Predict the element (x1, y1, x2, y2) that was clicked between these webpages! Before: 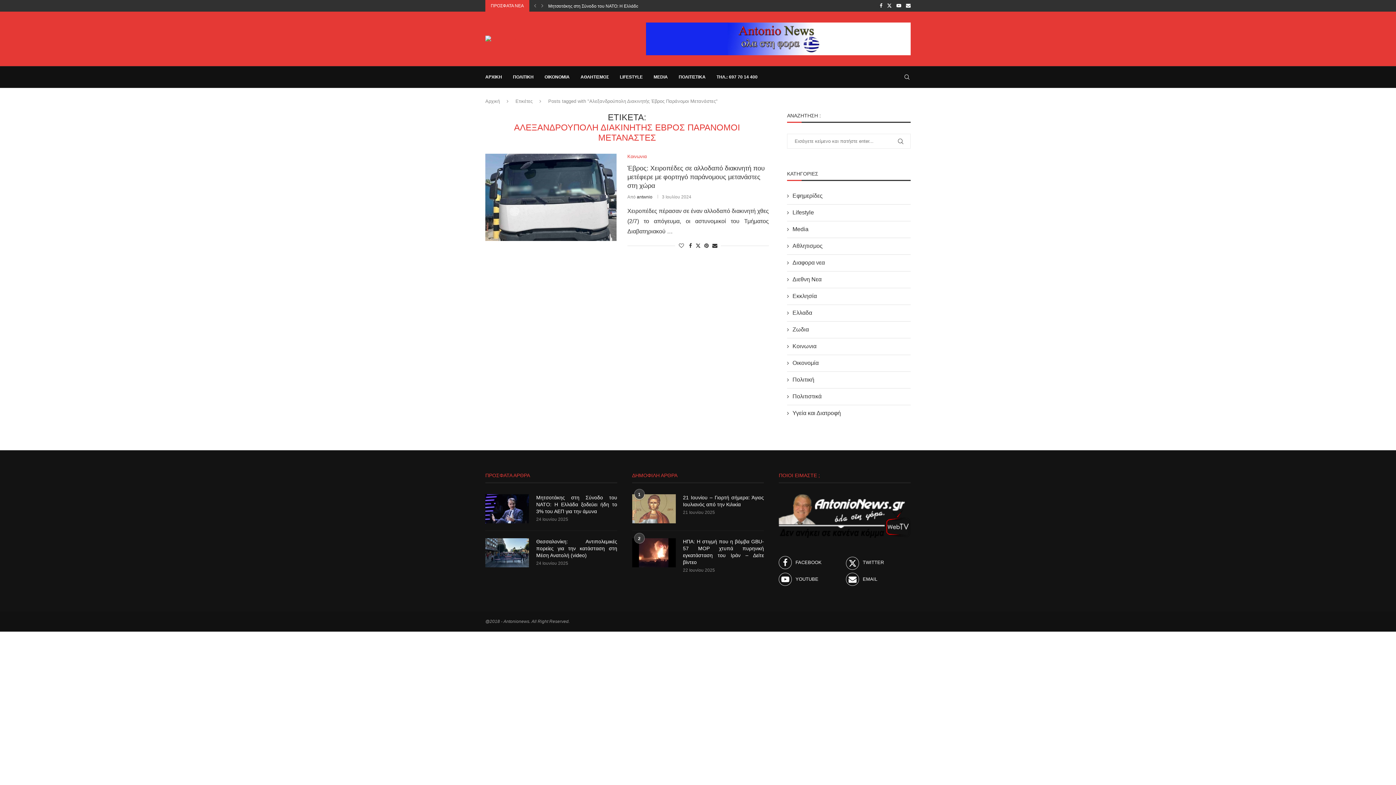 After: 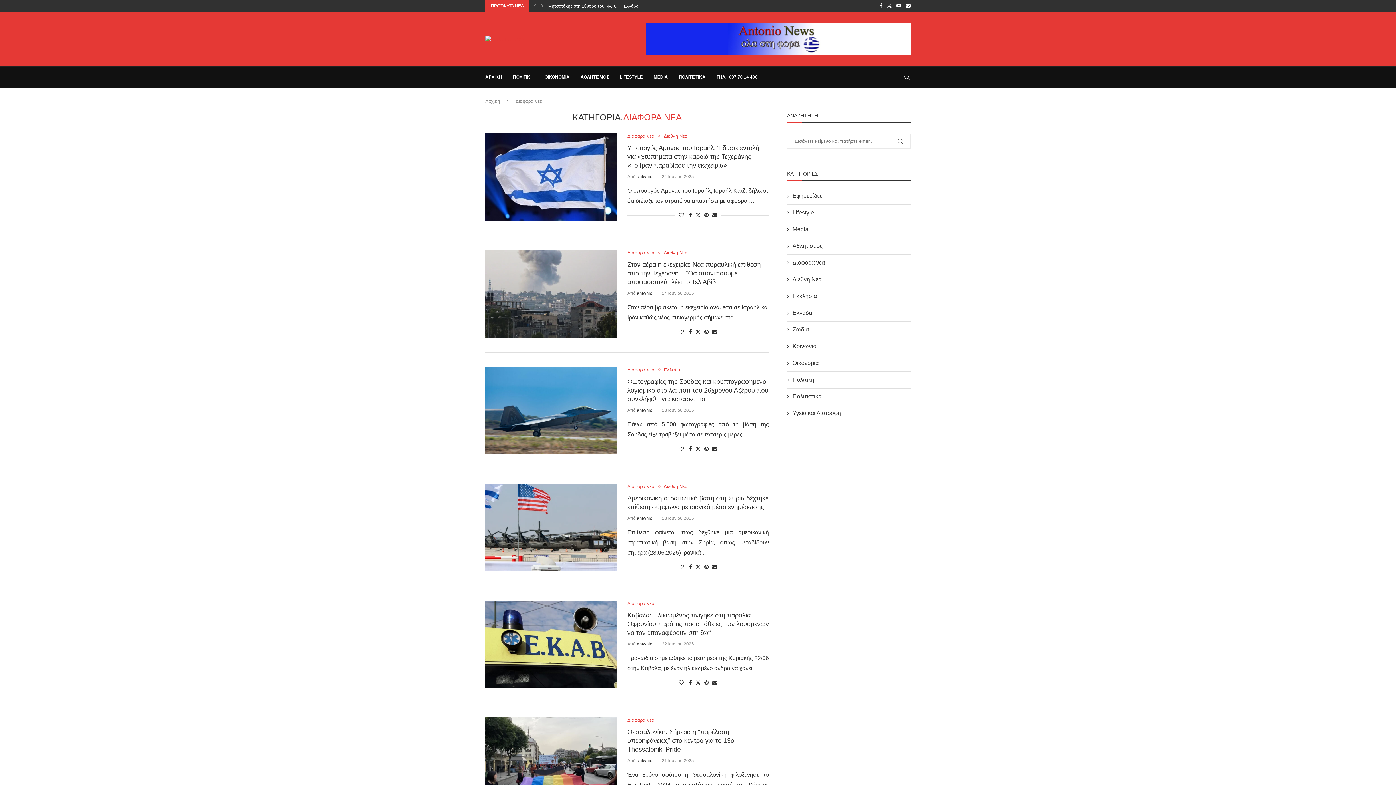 Action: bbox: (787, 258, 910, 266) label: Διαφορα νεα